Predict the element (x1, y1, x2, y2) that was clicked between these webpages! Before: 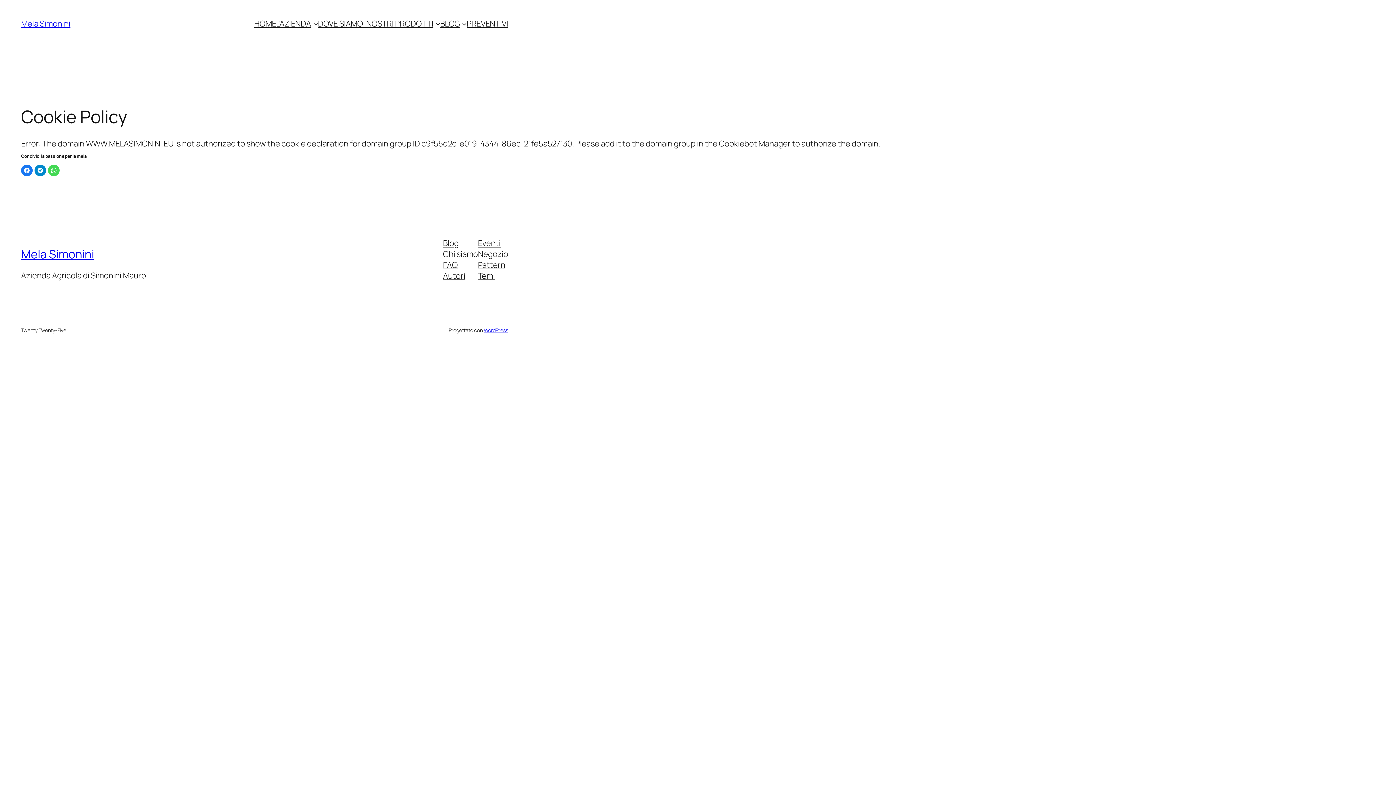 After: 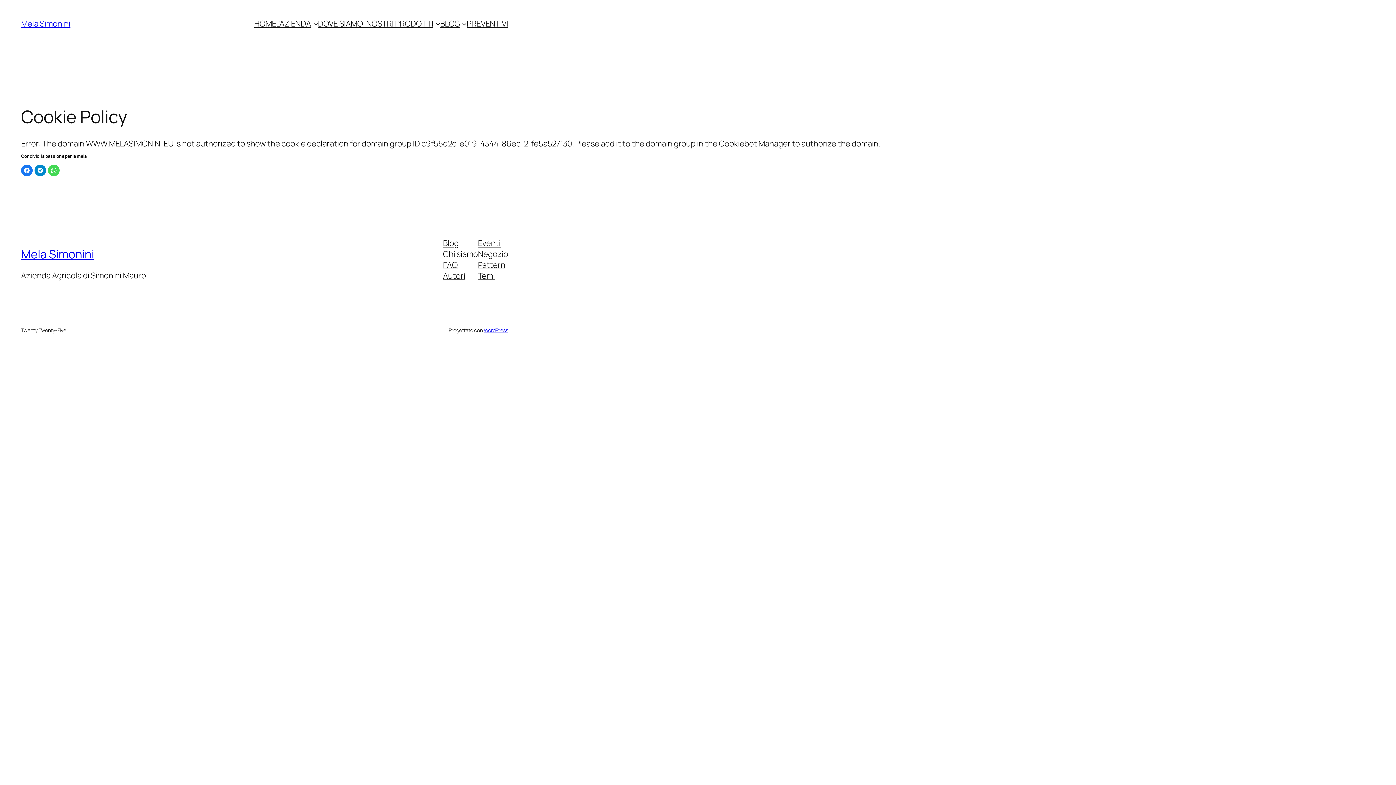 Action: bbox: (443, 248, 478, 259) label: Chi siamo